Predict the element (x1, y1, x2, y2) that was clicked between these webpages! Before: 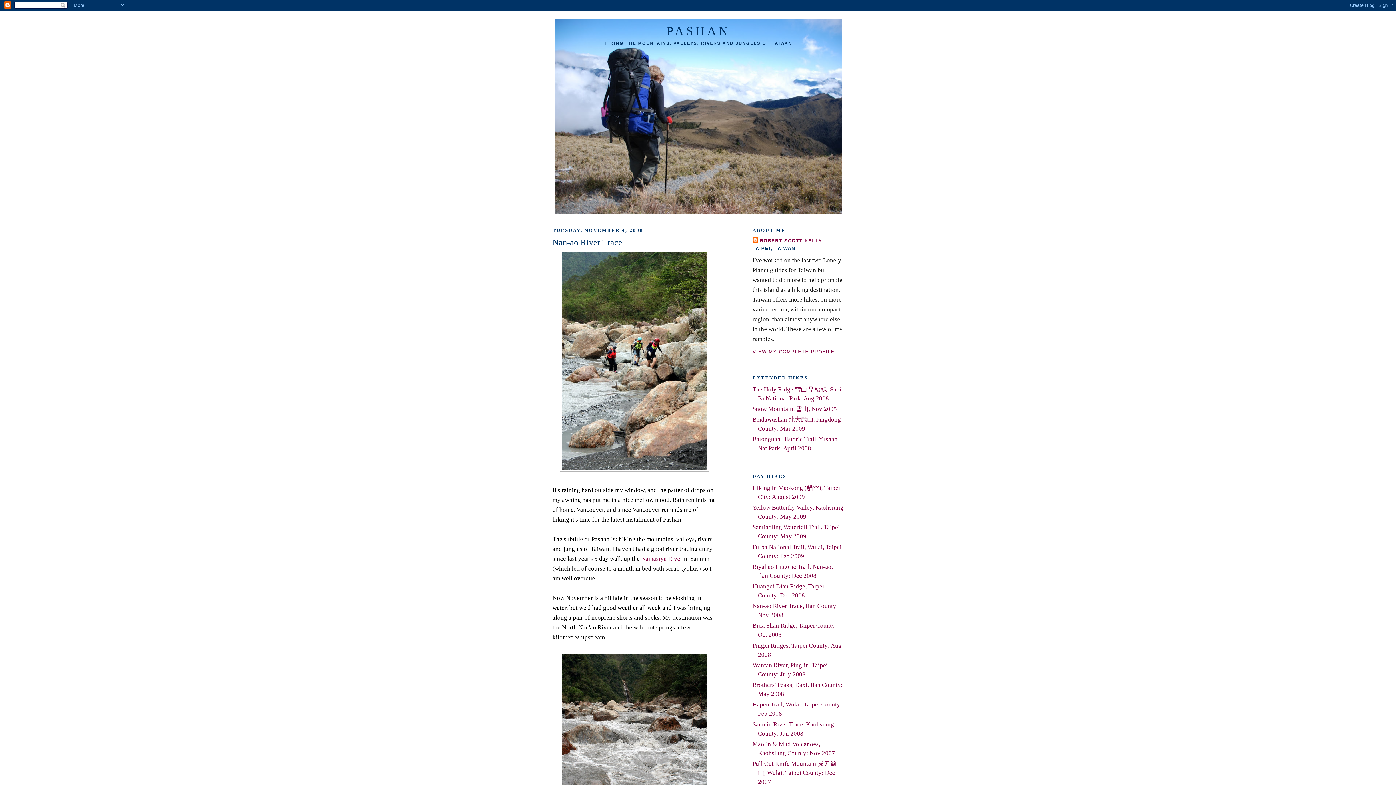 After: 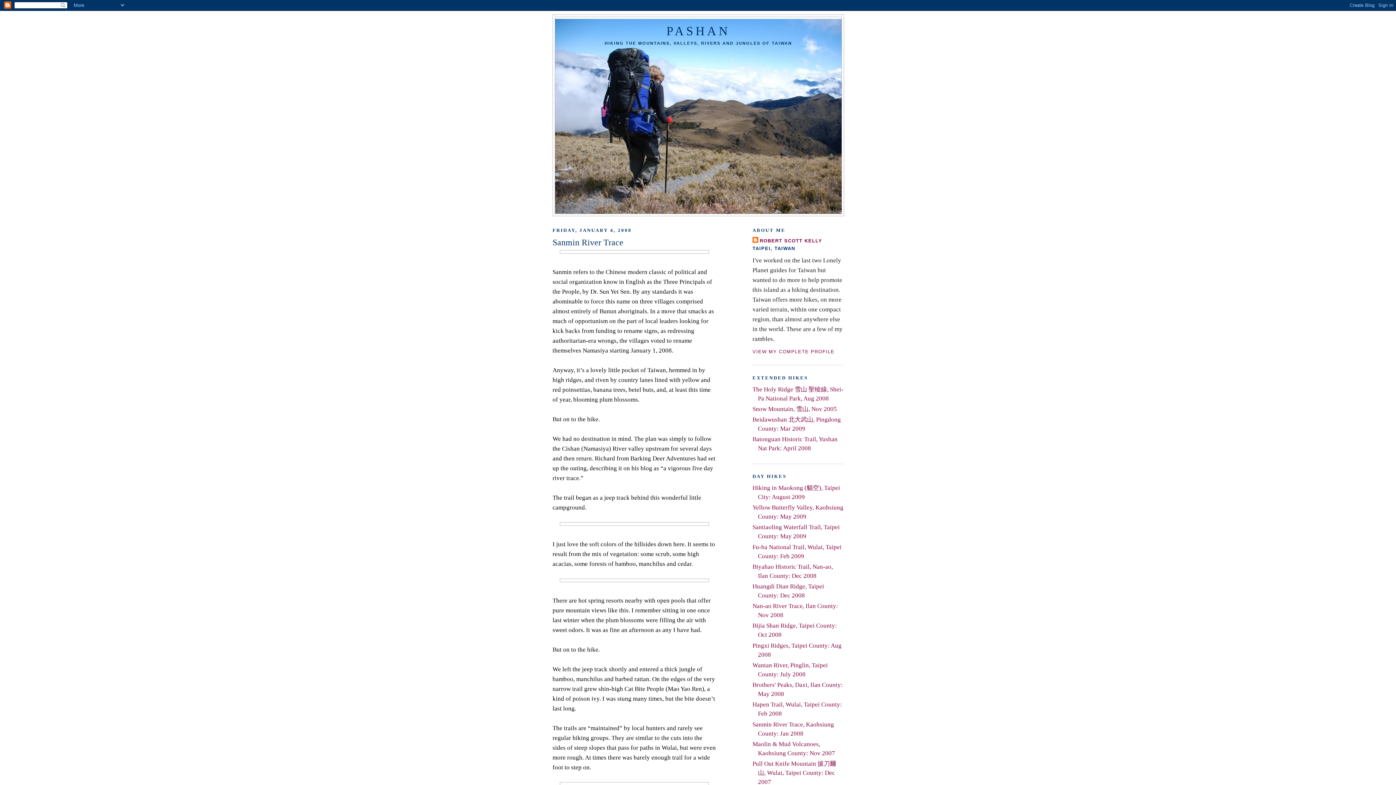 Action: label: Namasiya River bbox: (641, 555, 682, 562)